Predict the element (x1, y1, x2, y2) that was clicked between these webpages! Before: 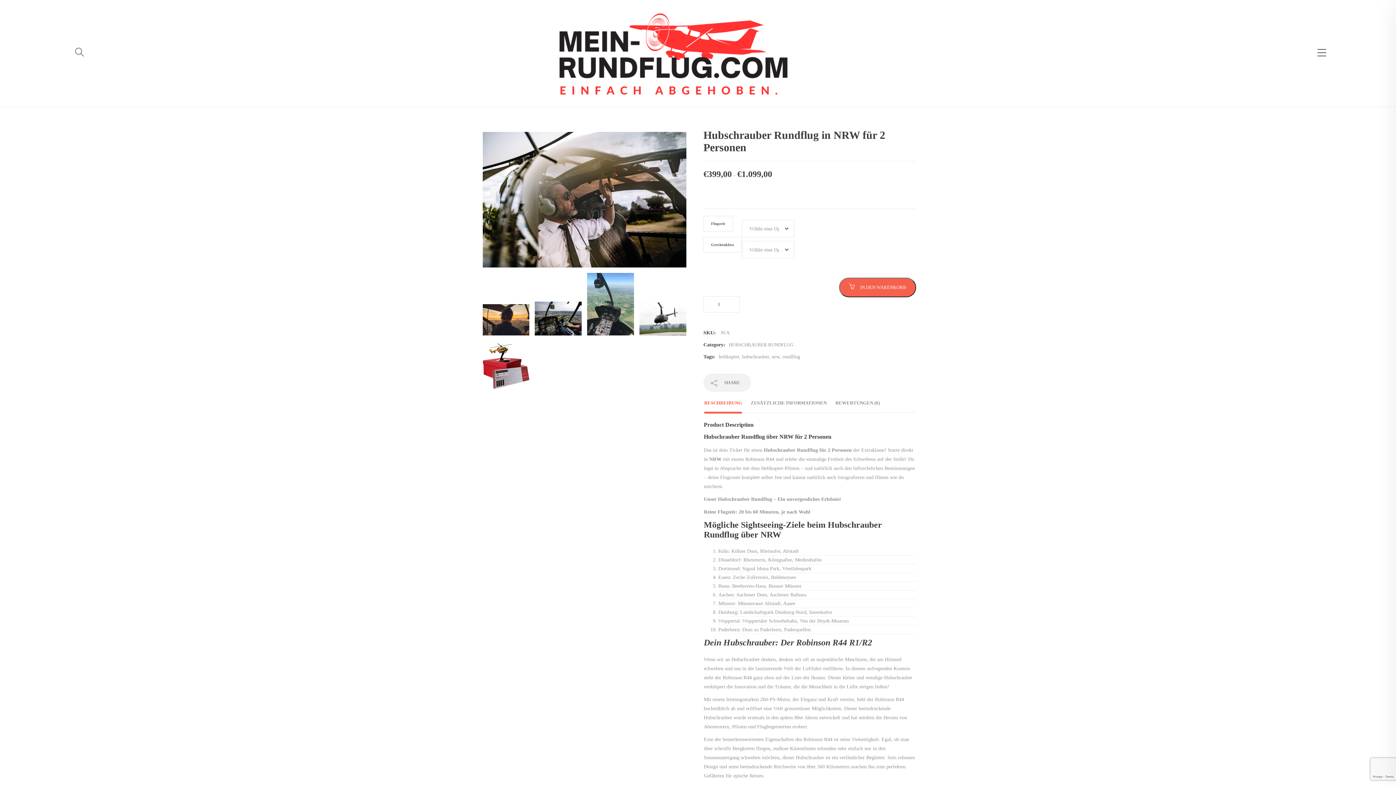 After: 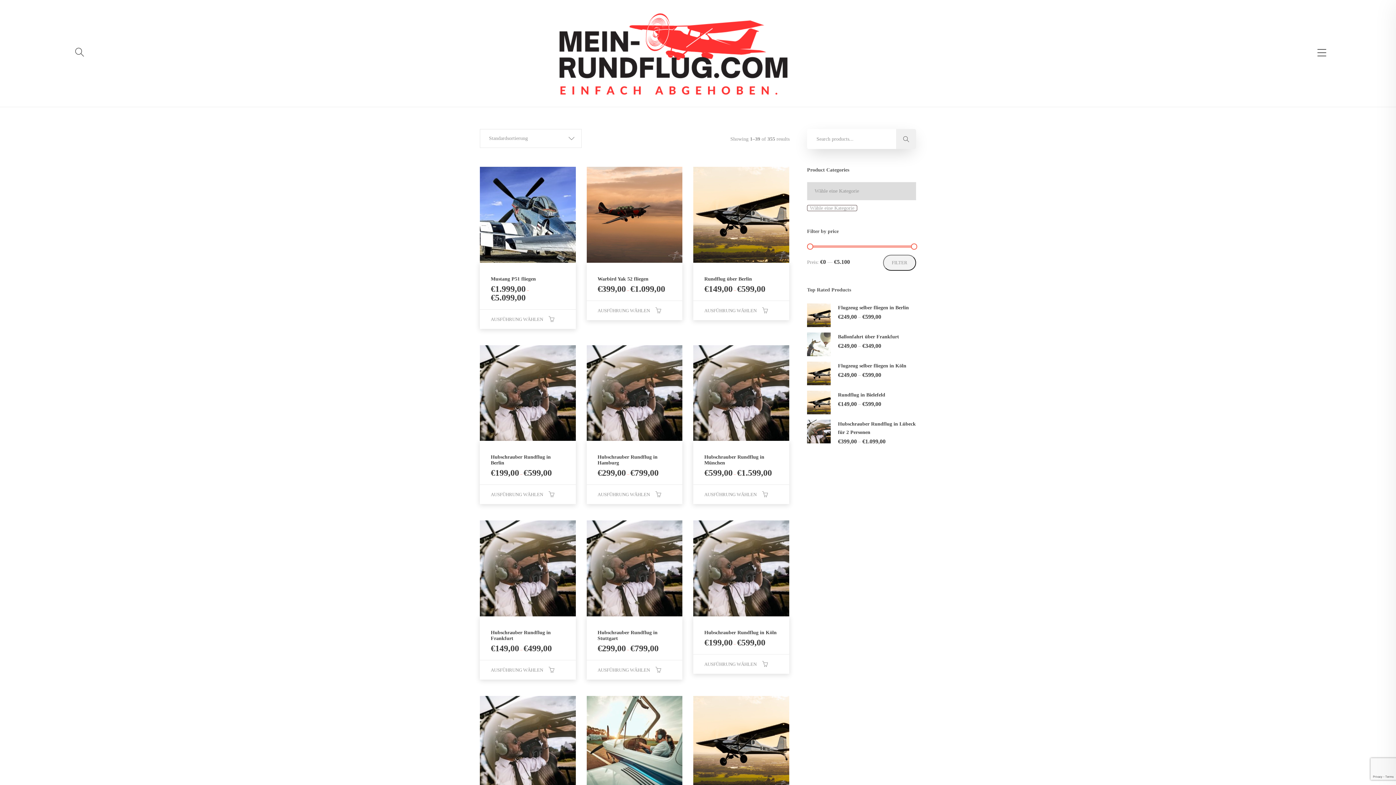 Action: bbox: (782, 354, 800, 359) label: rundflug